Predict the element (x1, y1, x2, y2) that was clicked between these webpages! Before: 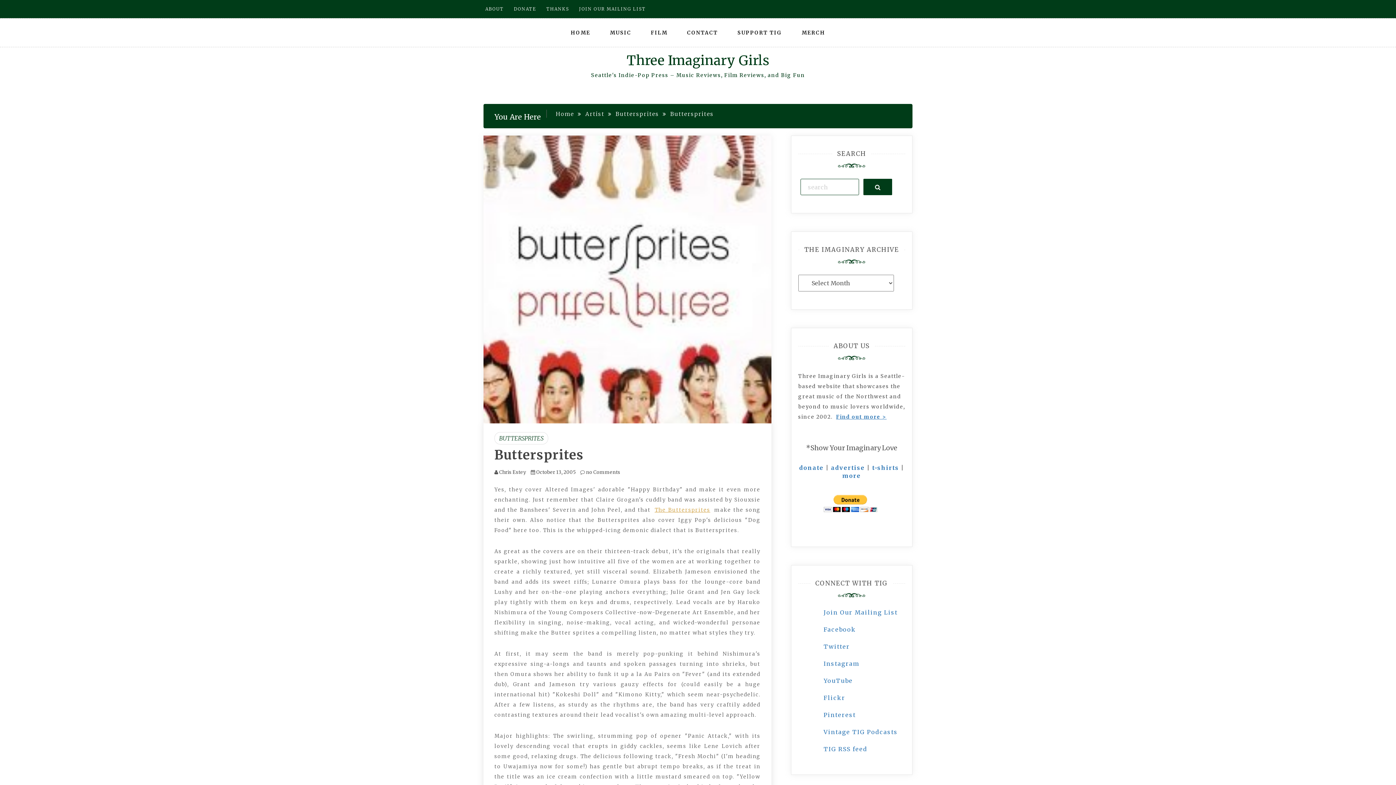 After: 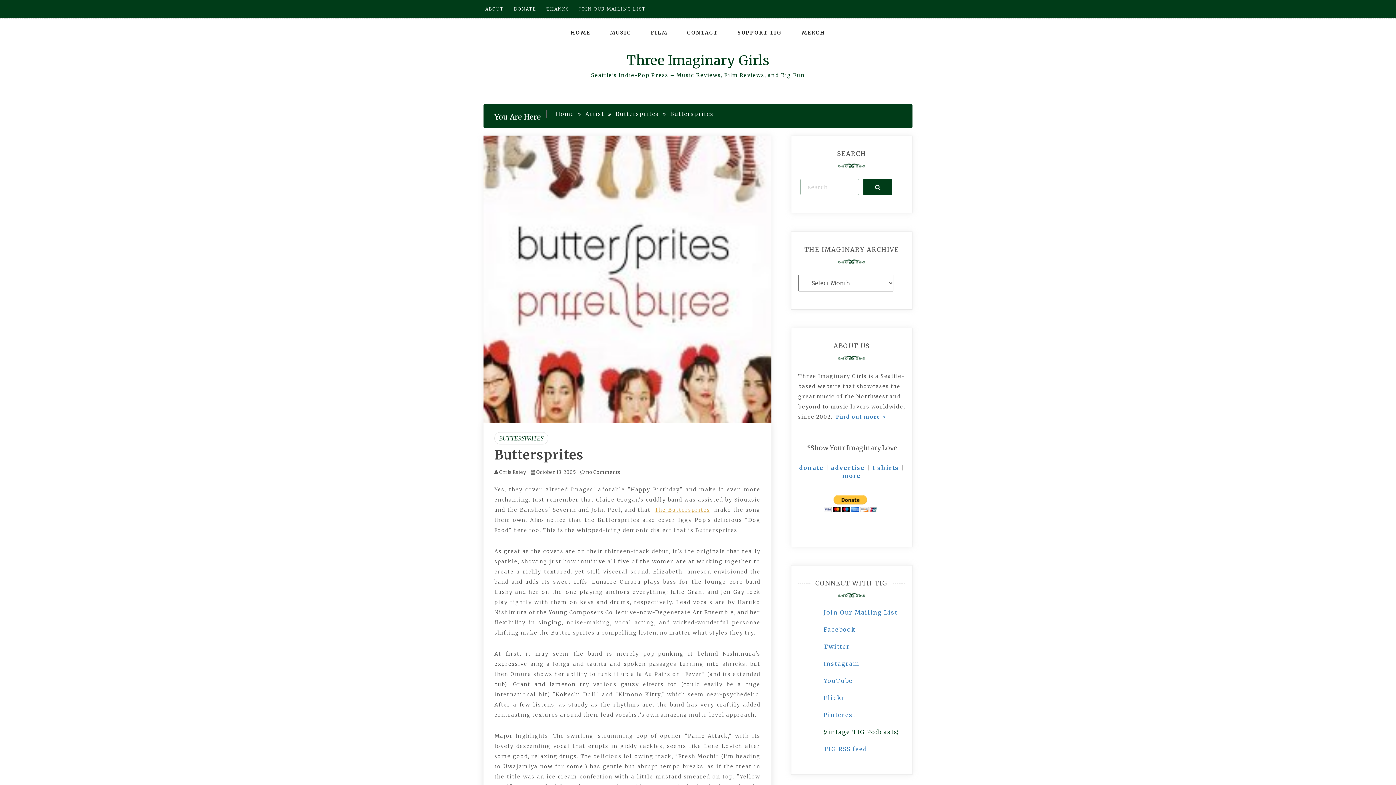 Action: label: Vintage TIG Podcasts bbox: (823, 728, 898, 735)